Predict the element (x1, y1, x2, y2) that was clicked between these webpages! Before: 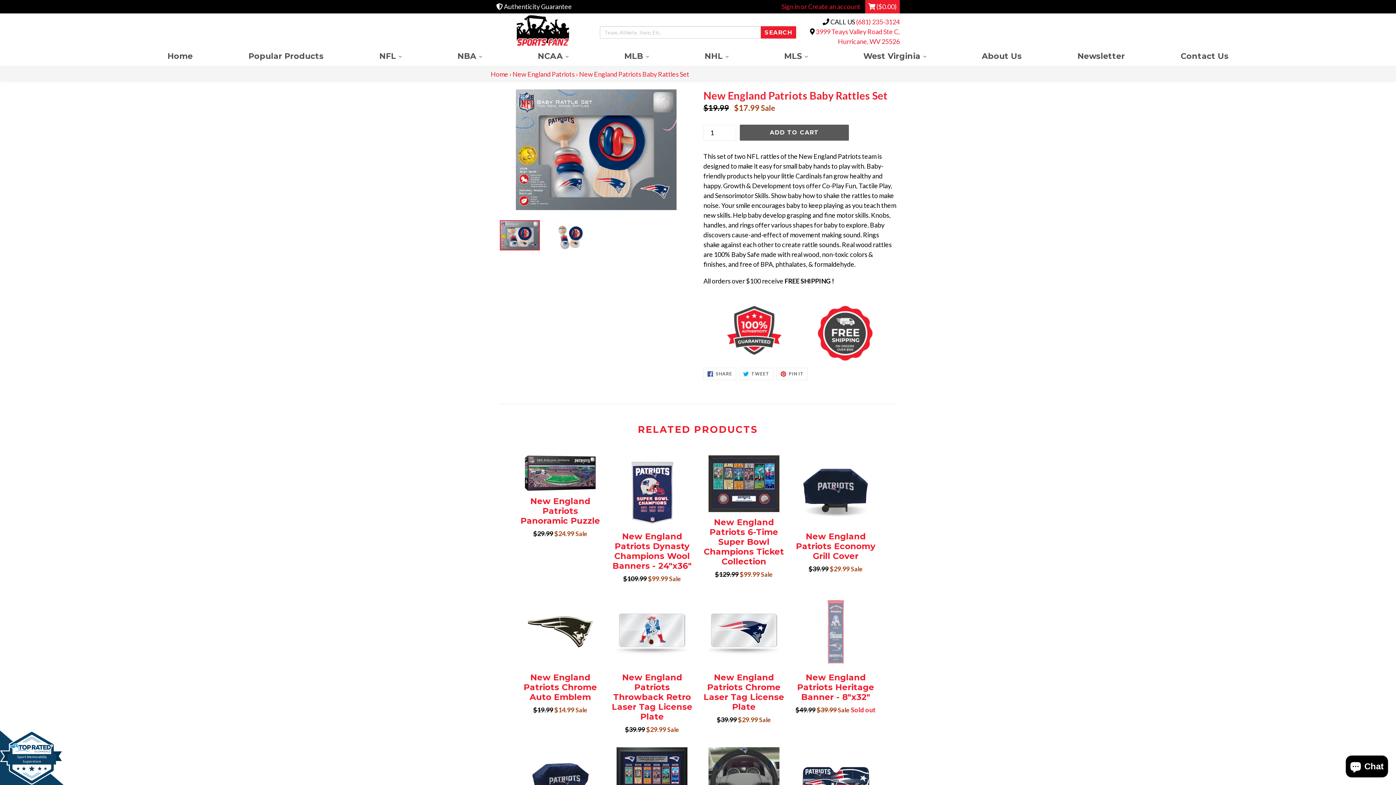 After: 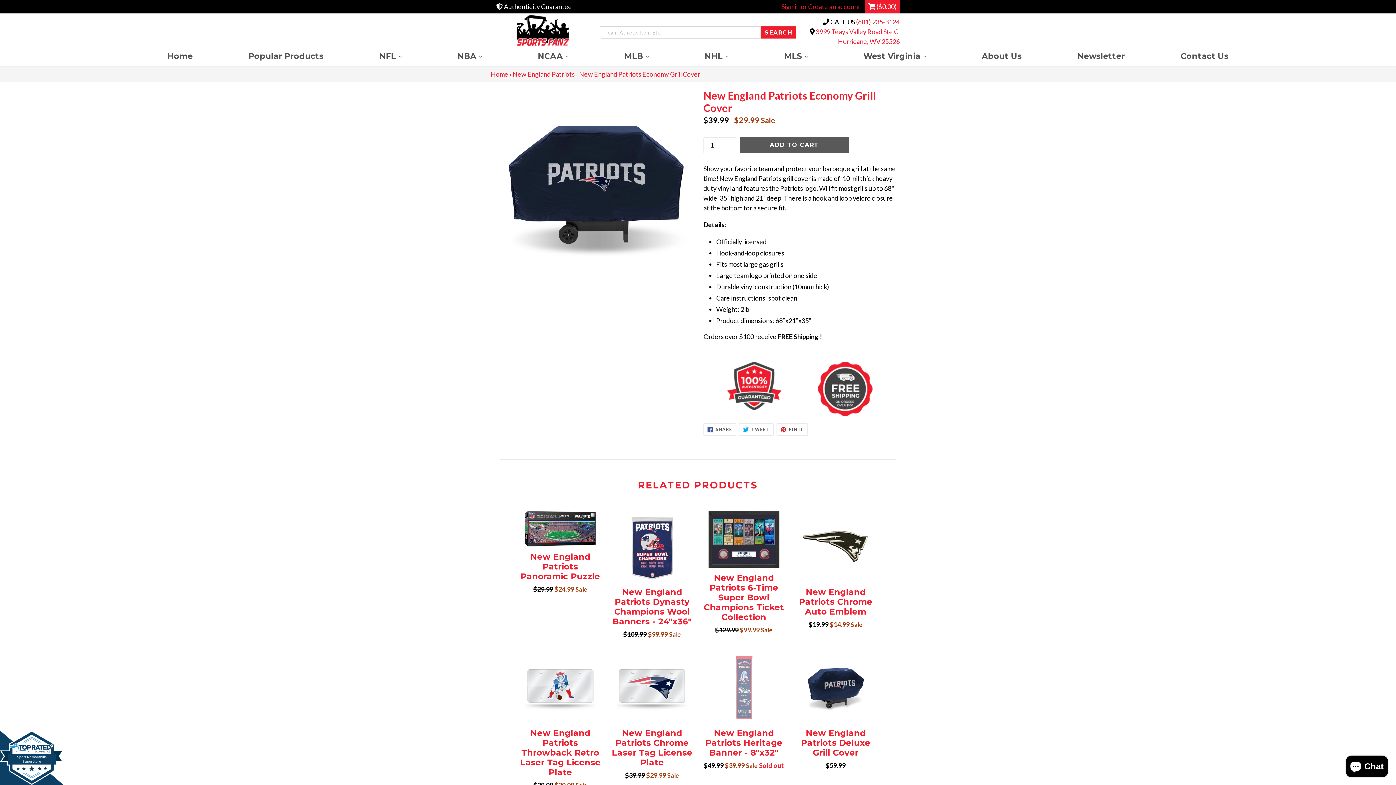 Action: bbox: (795, 455, 876, 574) label: New England Patriots Economy Grill Cover
Regular price
$39.99 $29.99 Sale